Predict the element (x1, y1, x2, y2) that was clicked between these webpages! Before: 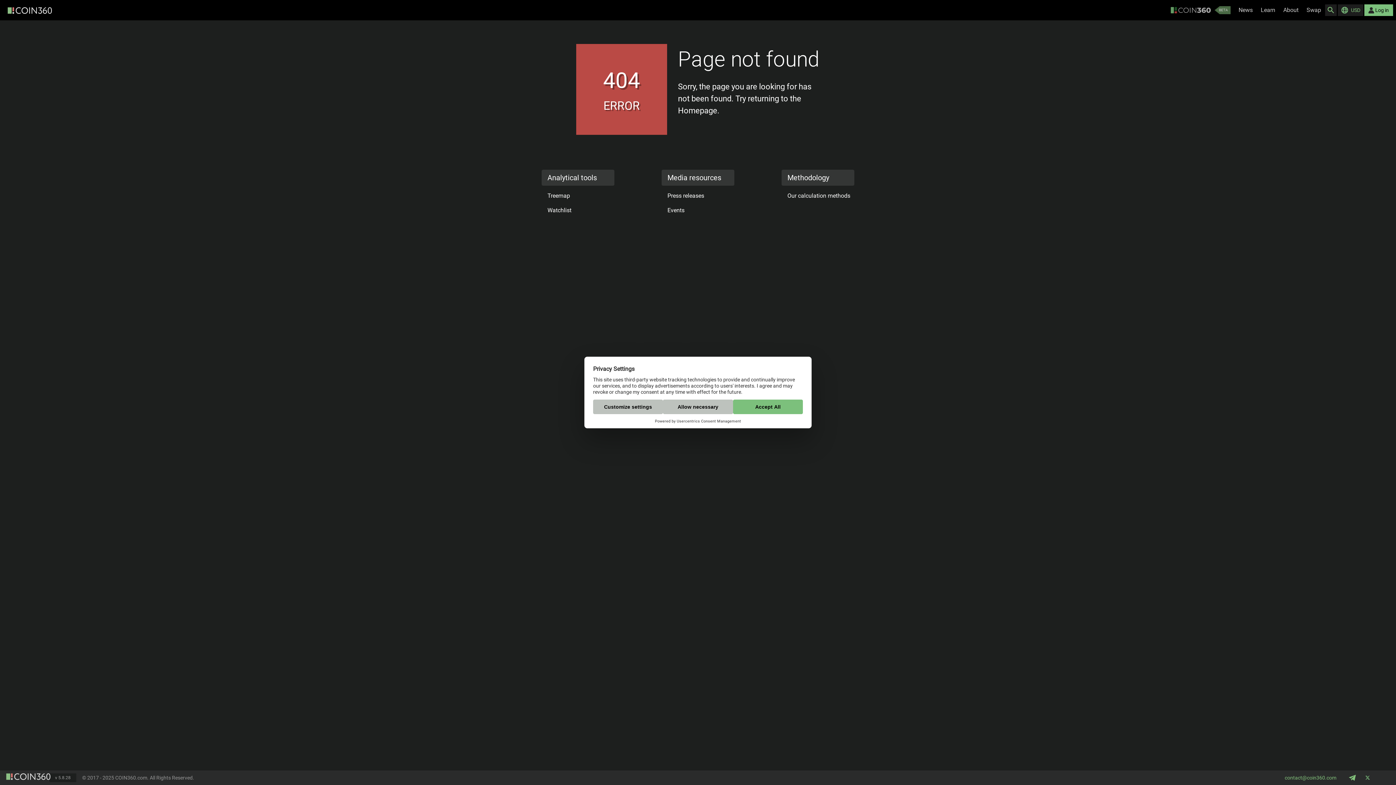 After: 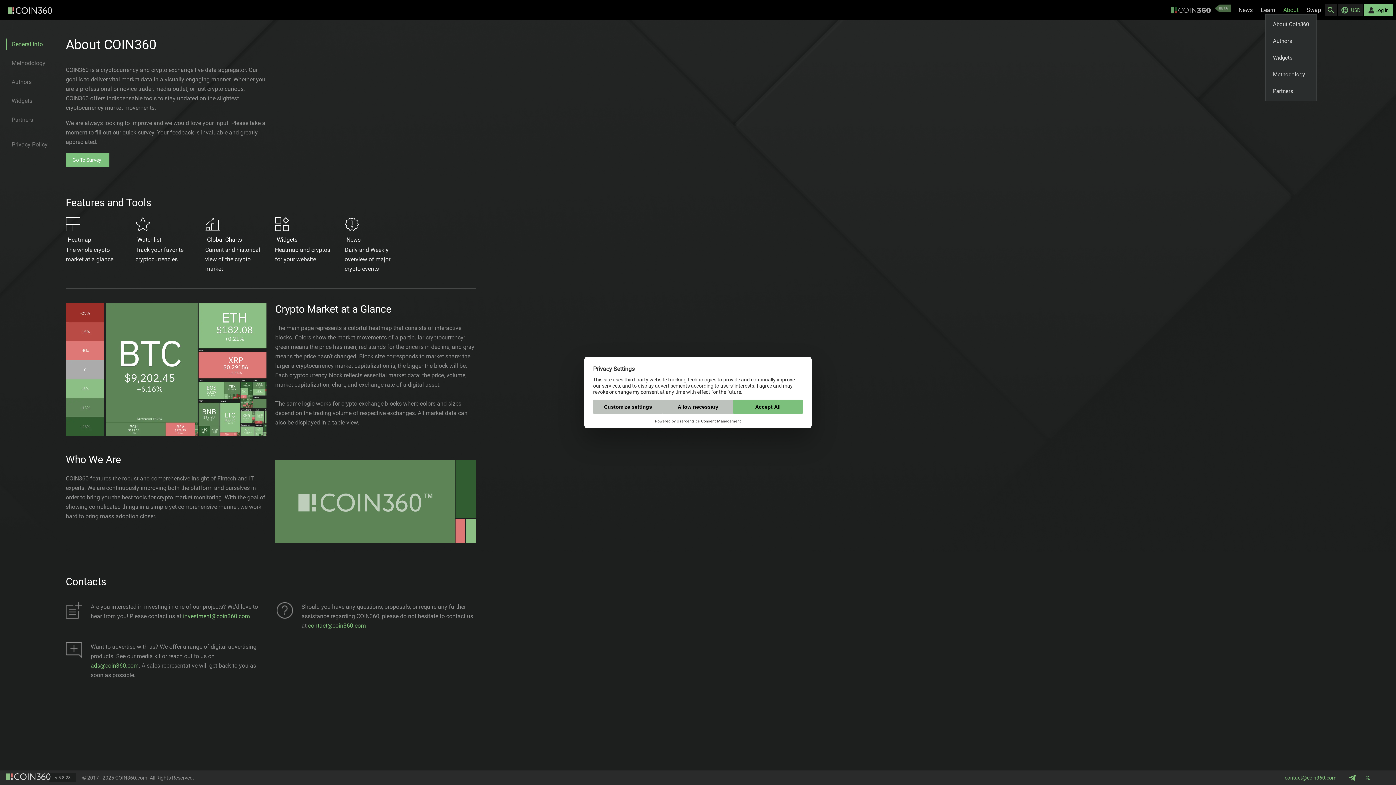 Action: bbox: (1283, 6, 1298, 13) label: About